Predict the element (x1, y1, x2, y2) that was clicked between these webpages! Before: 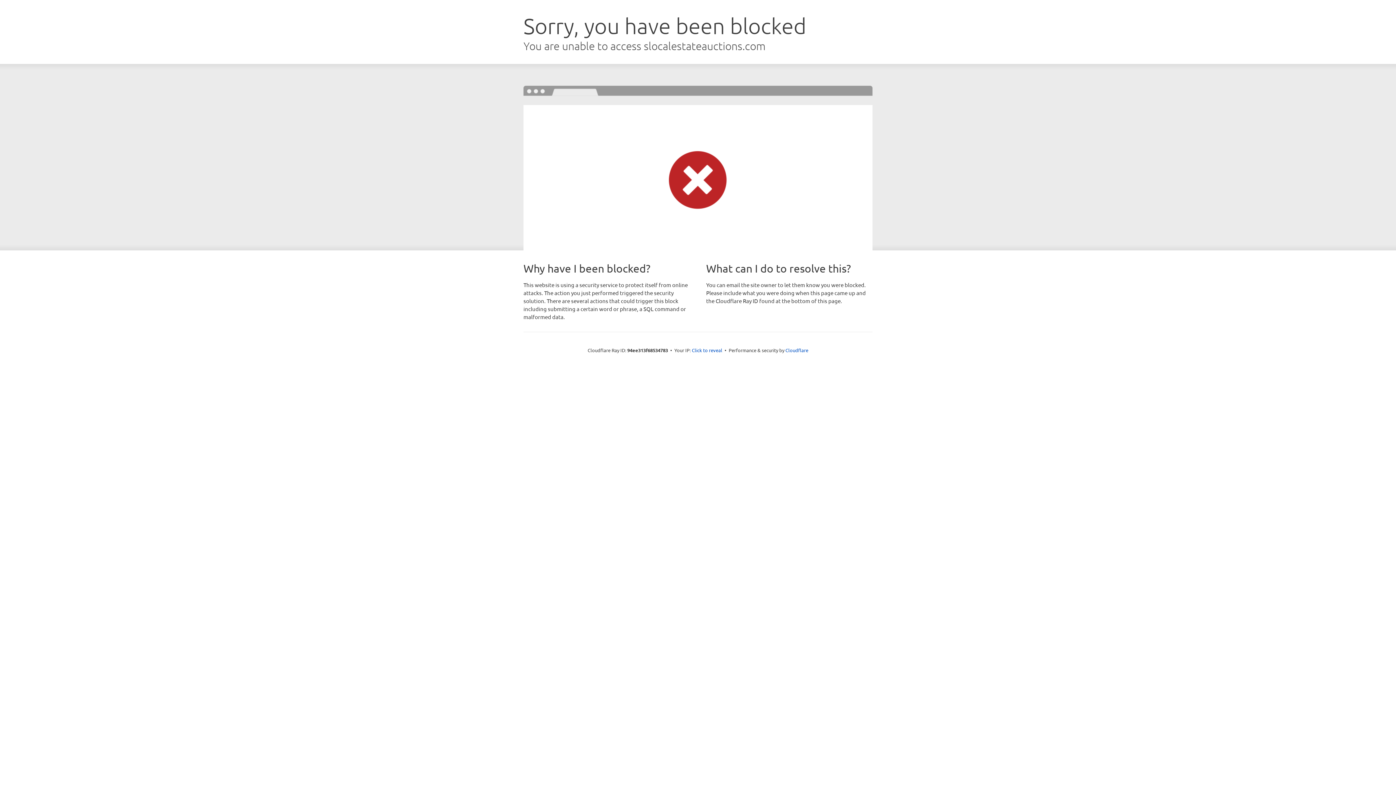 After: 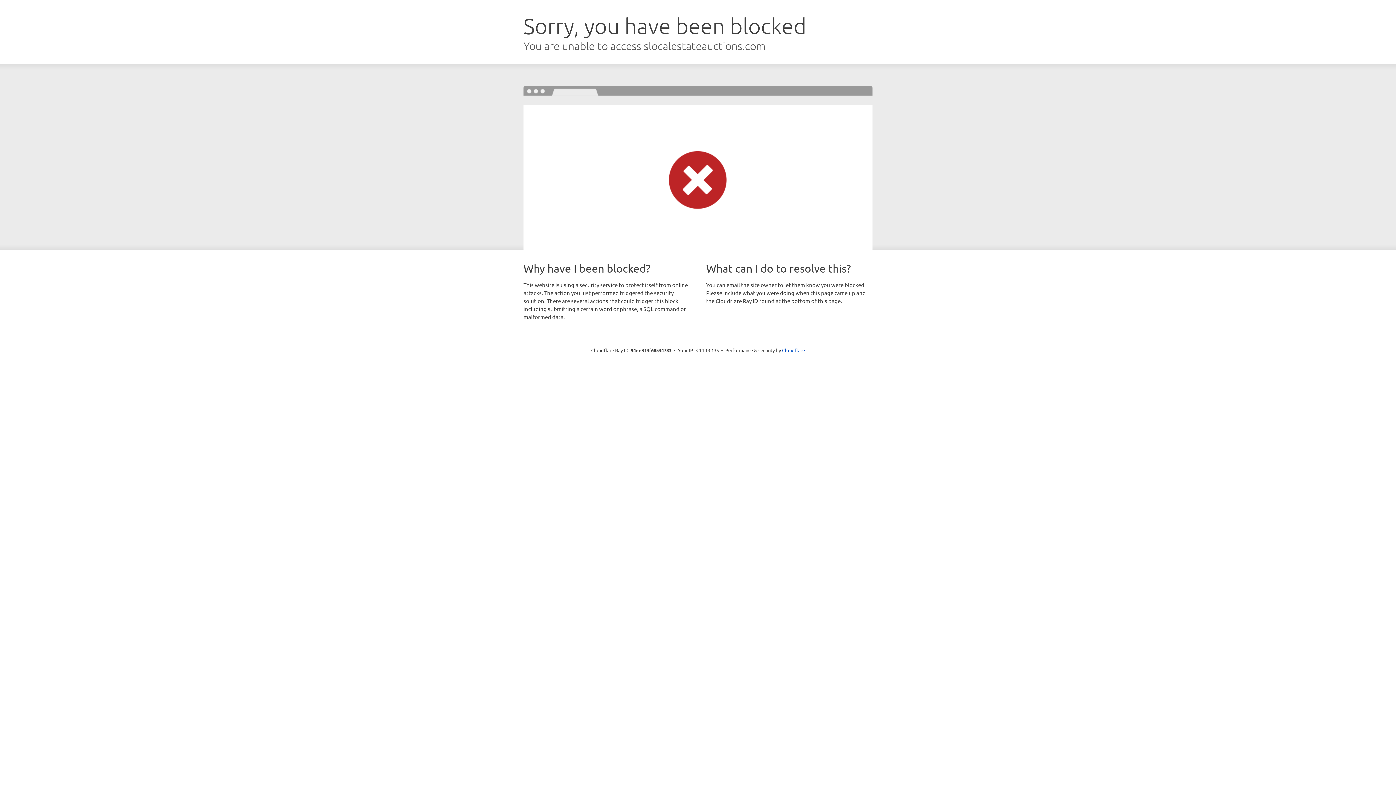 Action: bbox: (692, 346, 722, 353) label: Click to reveal